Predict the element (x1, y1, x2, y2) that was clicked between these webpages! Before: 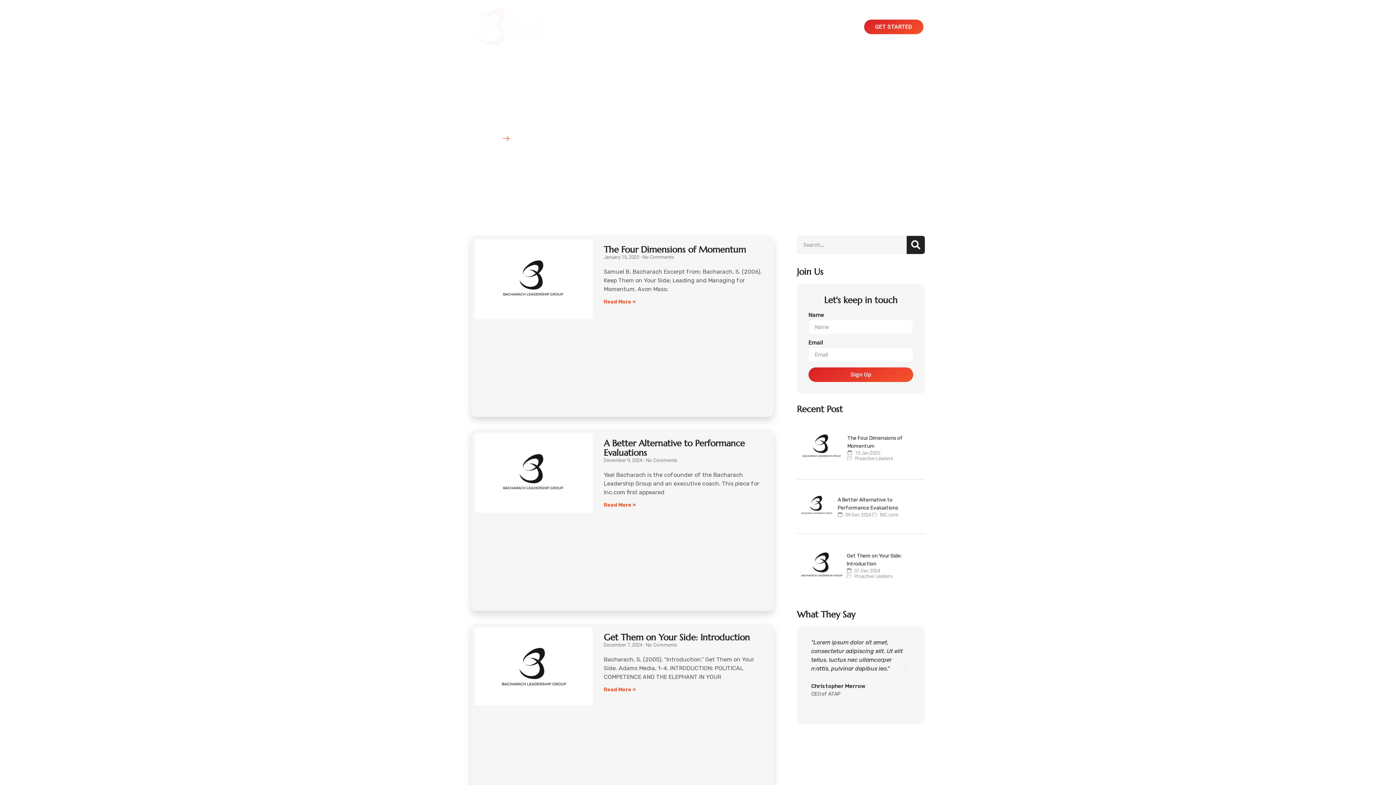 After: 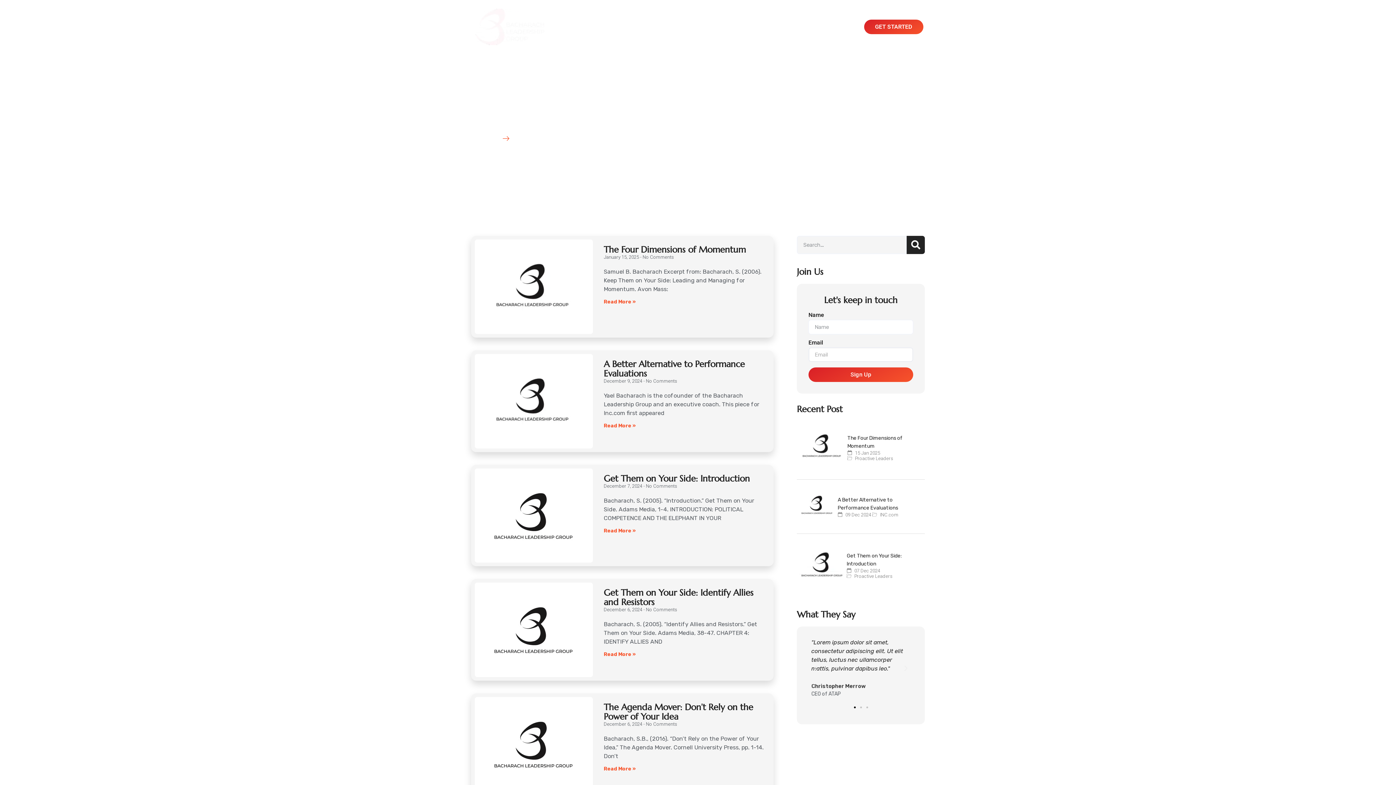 Action: label: Sign Up bbox: (808, 367, 913, 382)